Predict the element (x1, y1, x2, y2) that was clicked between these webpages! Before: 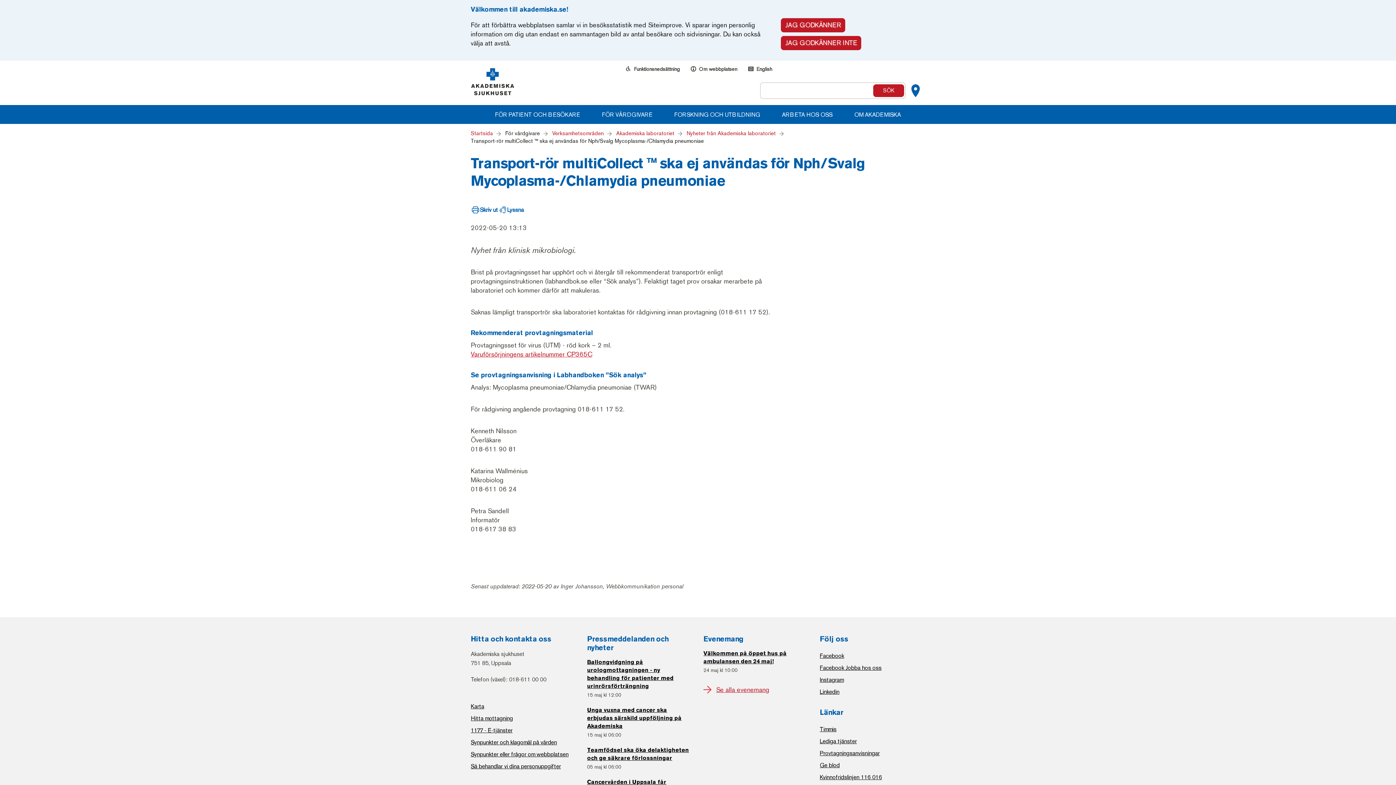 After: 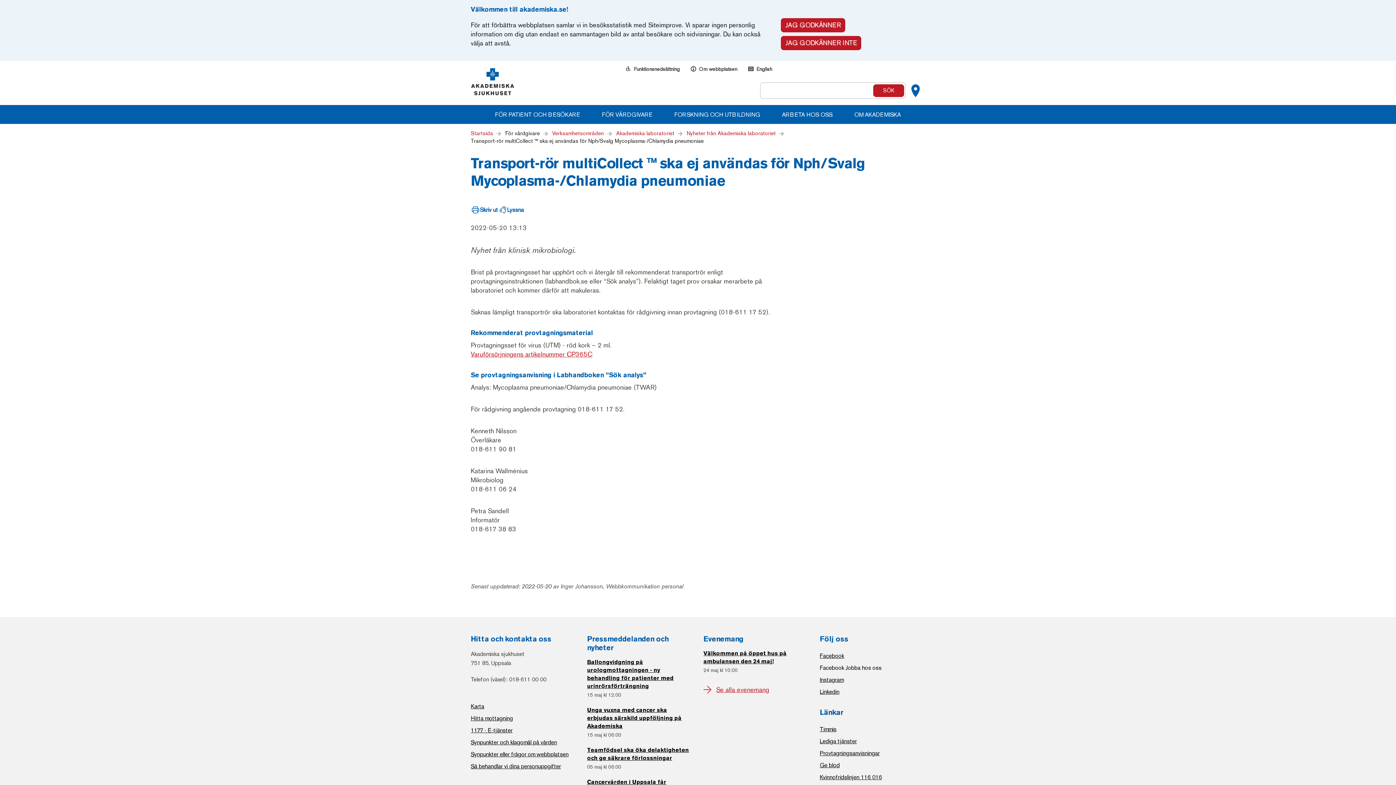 Action: label: Facebook Jobba hos oss bbox: (820, 664, 881, 671)